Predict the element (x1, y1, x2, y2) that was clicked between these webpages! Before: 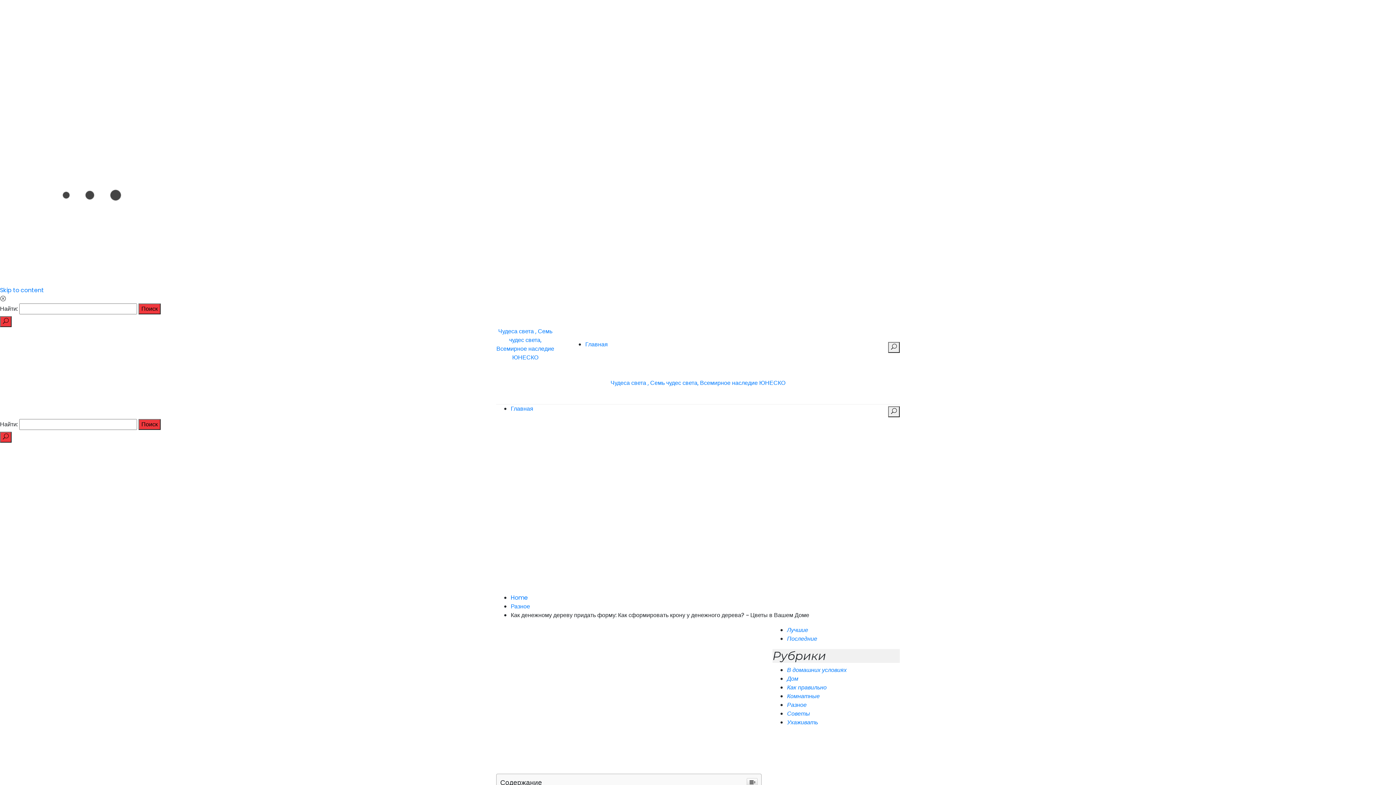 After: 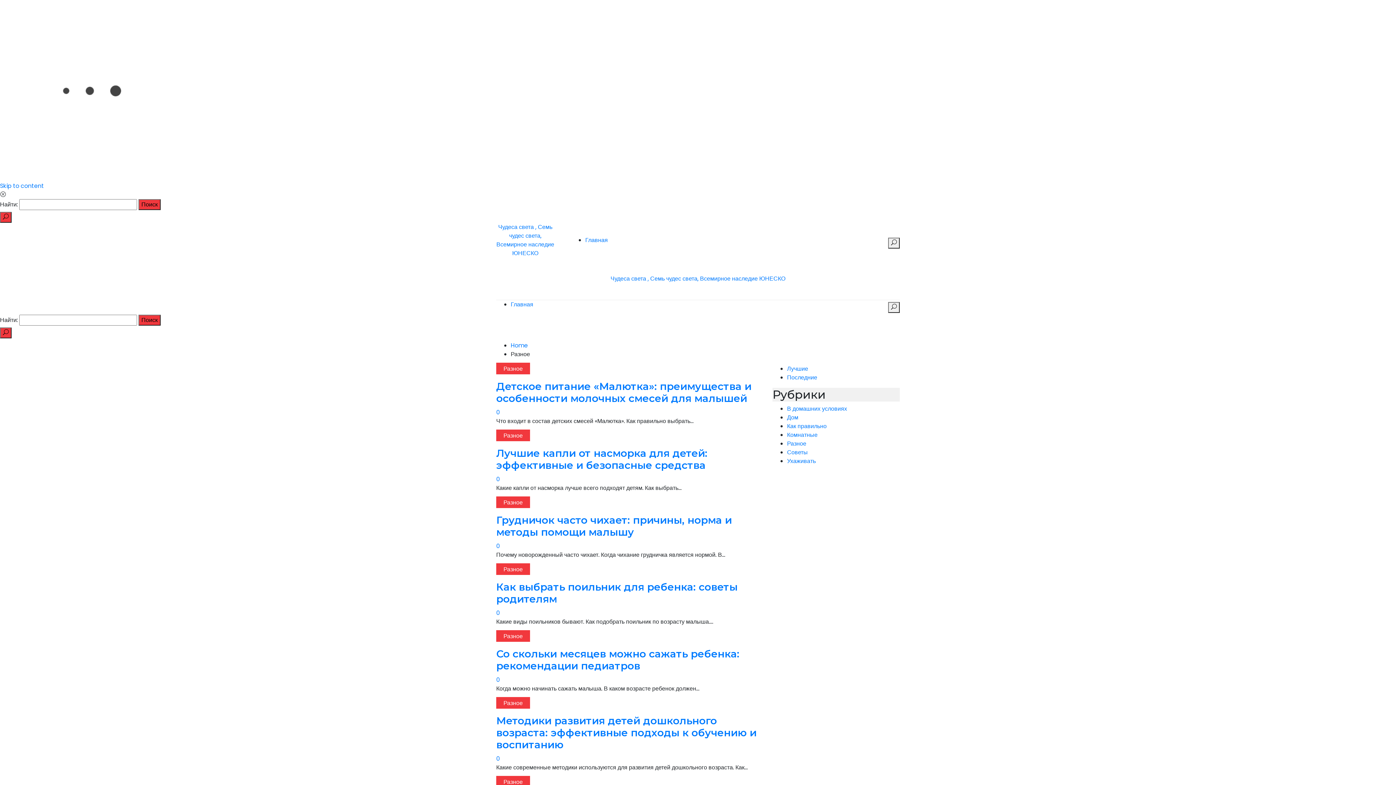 Action: label: Разное bbox: (787, 701, 806, 709)